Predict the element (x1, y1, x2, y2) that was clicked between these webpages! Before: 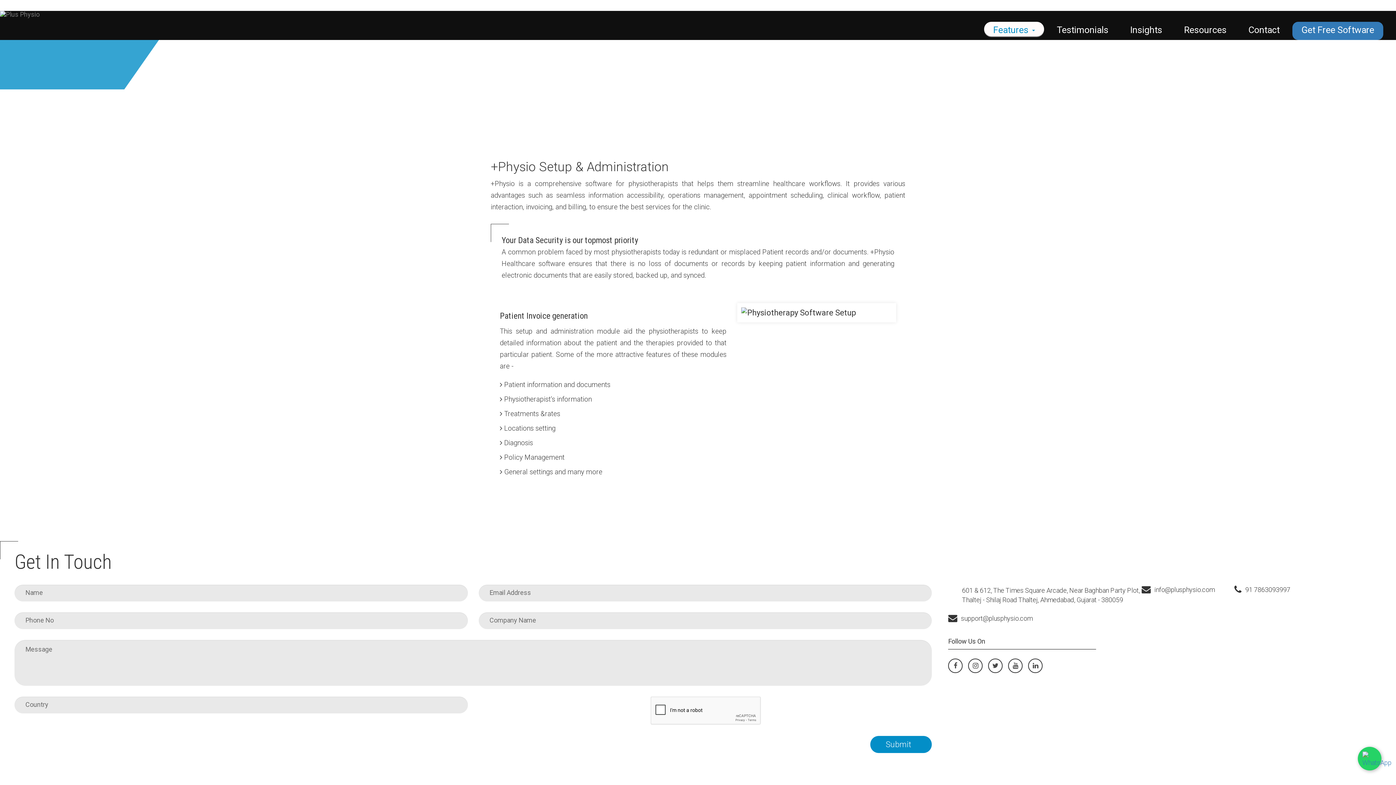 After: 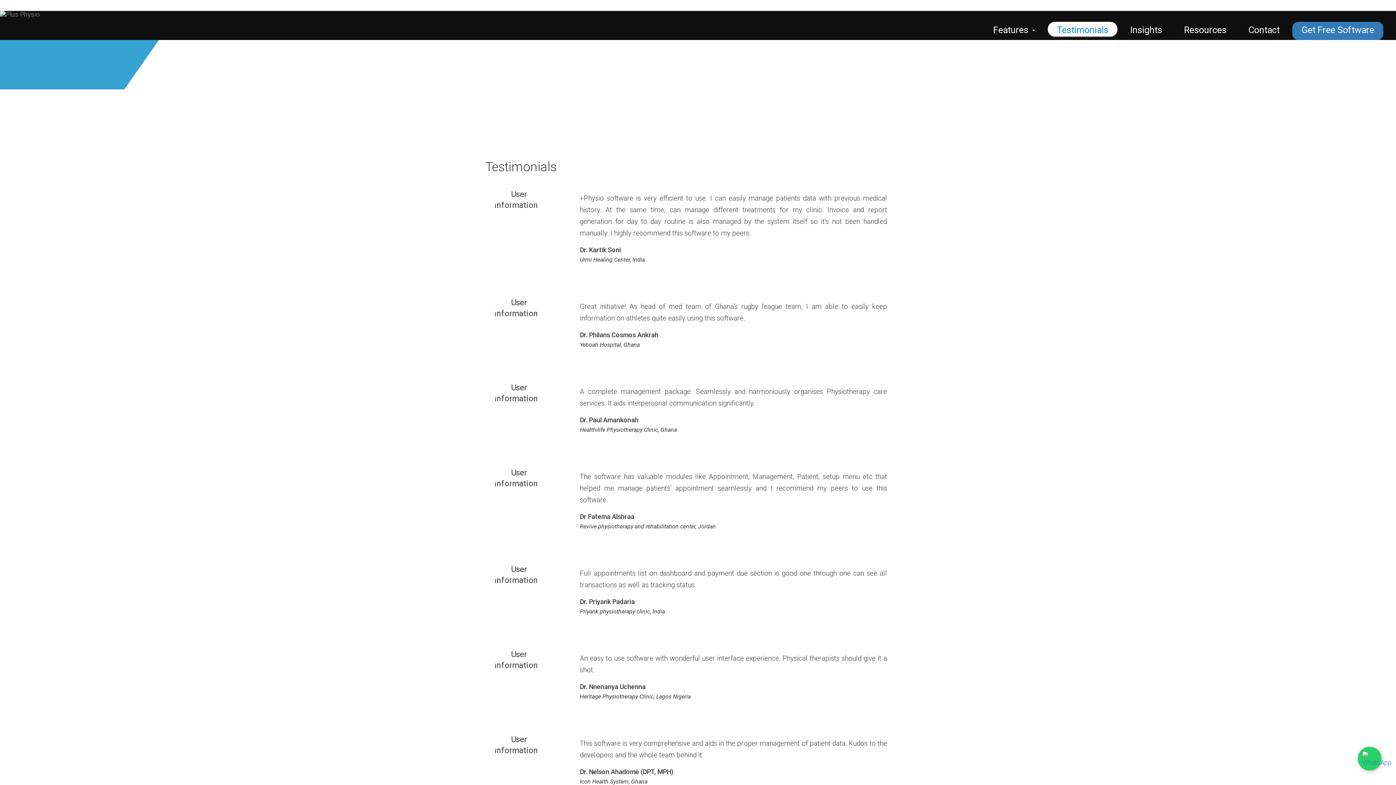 Action: bbox: (1048, 21, 1117, 36) label: Testimonials